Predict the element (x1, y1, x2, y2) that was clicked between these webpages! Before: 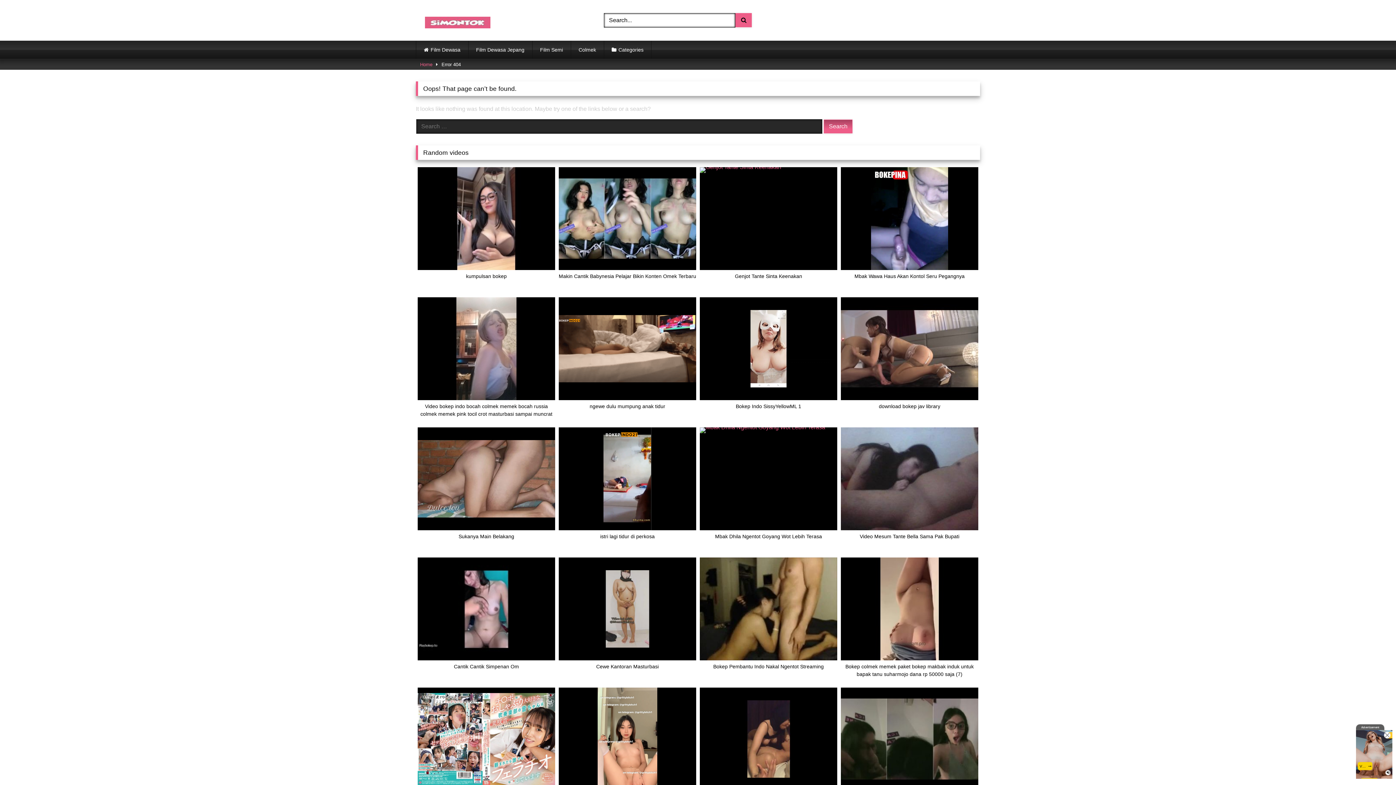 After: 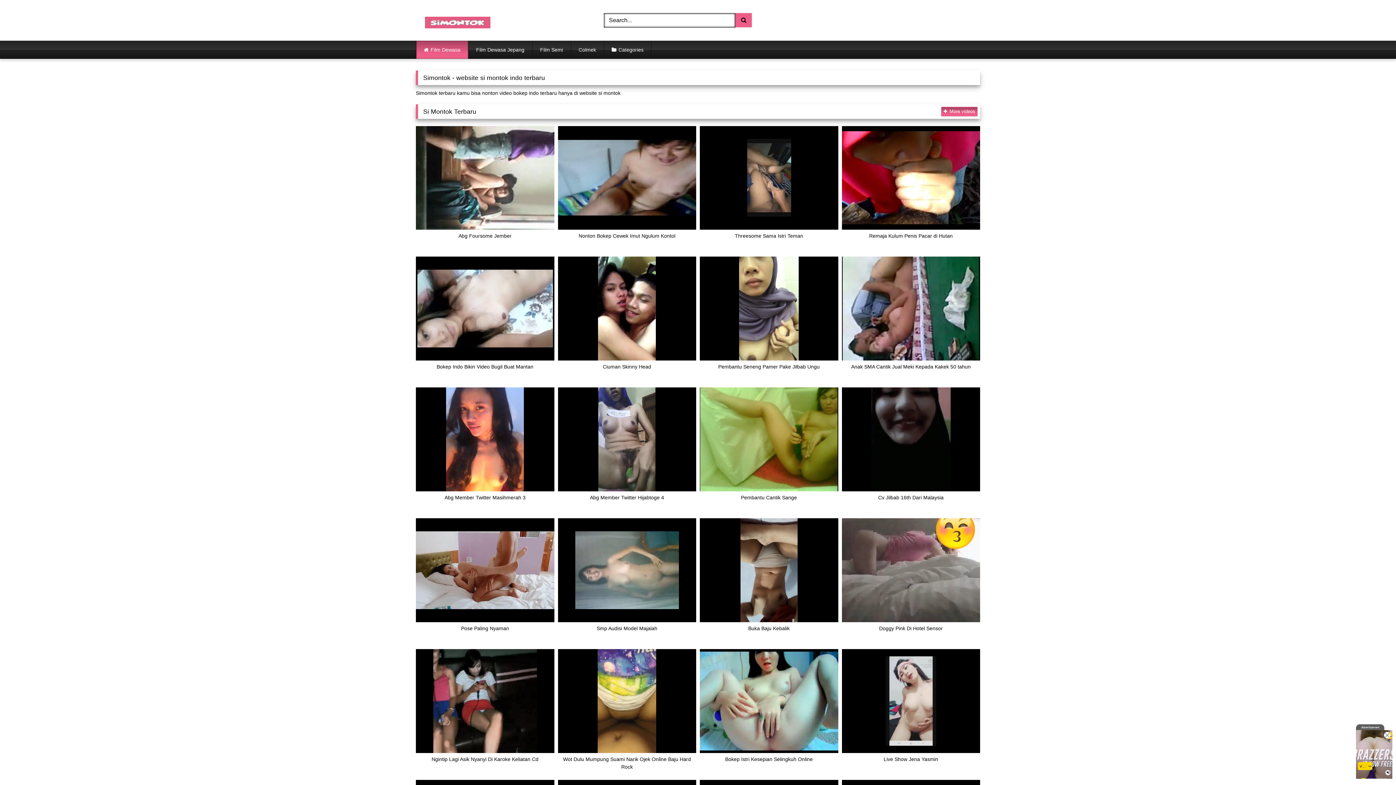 Action: label: Film Dewasa bbox: (416, 40, 468, 58)